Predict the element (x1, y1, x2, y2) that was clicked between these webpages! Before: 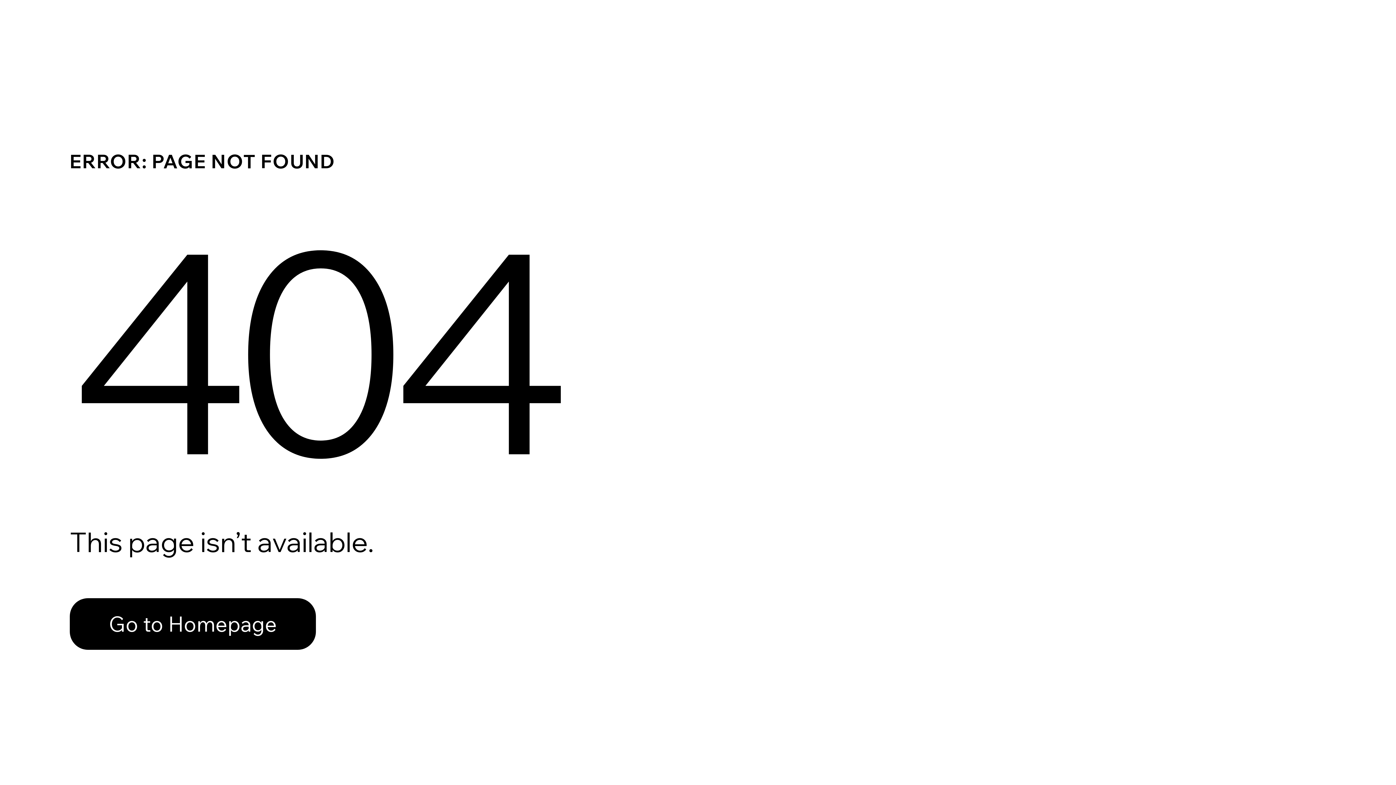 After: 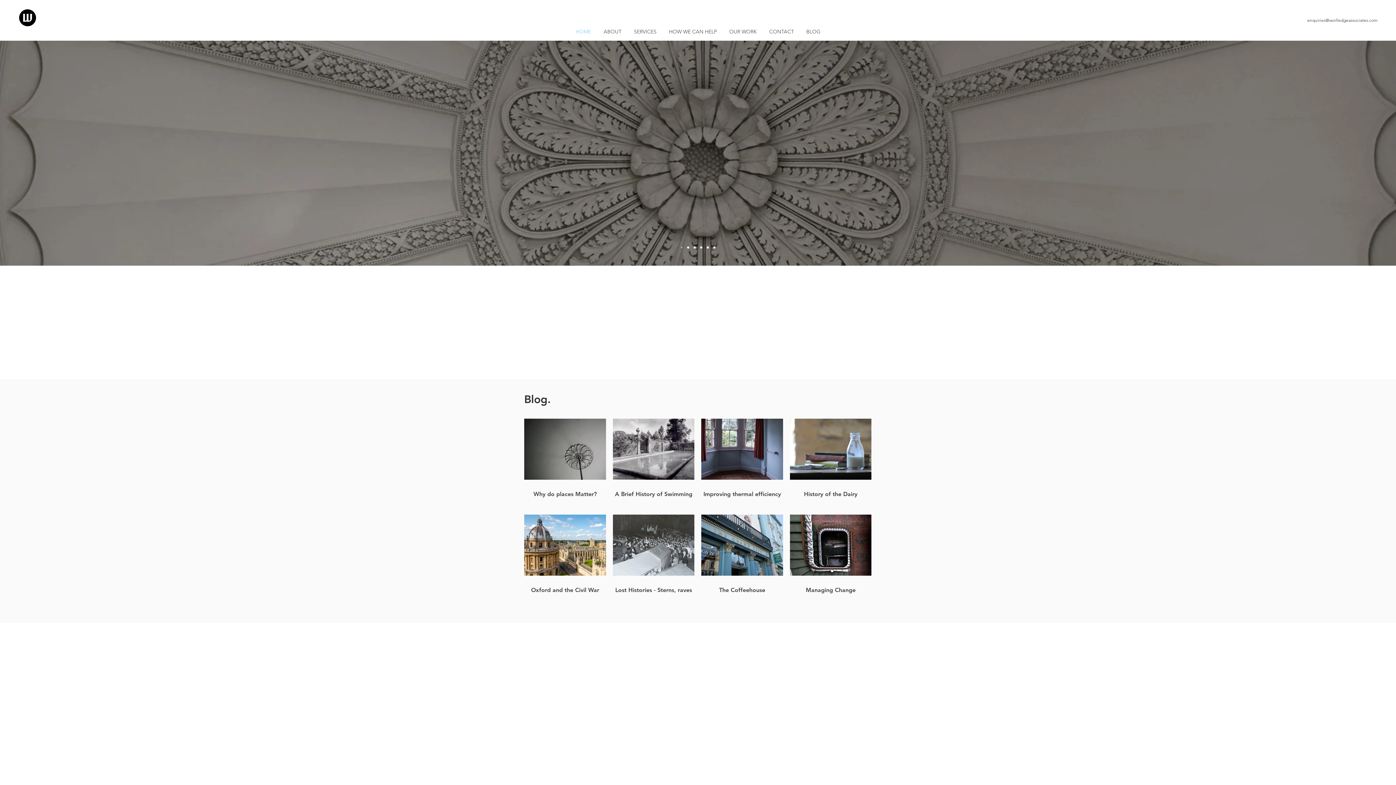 Action: label: Go to Homepage bbox: (69, 598, 316, 650)